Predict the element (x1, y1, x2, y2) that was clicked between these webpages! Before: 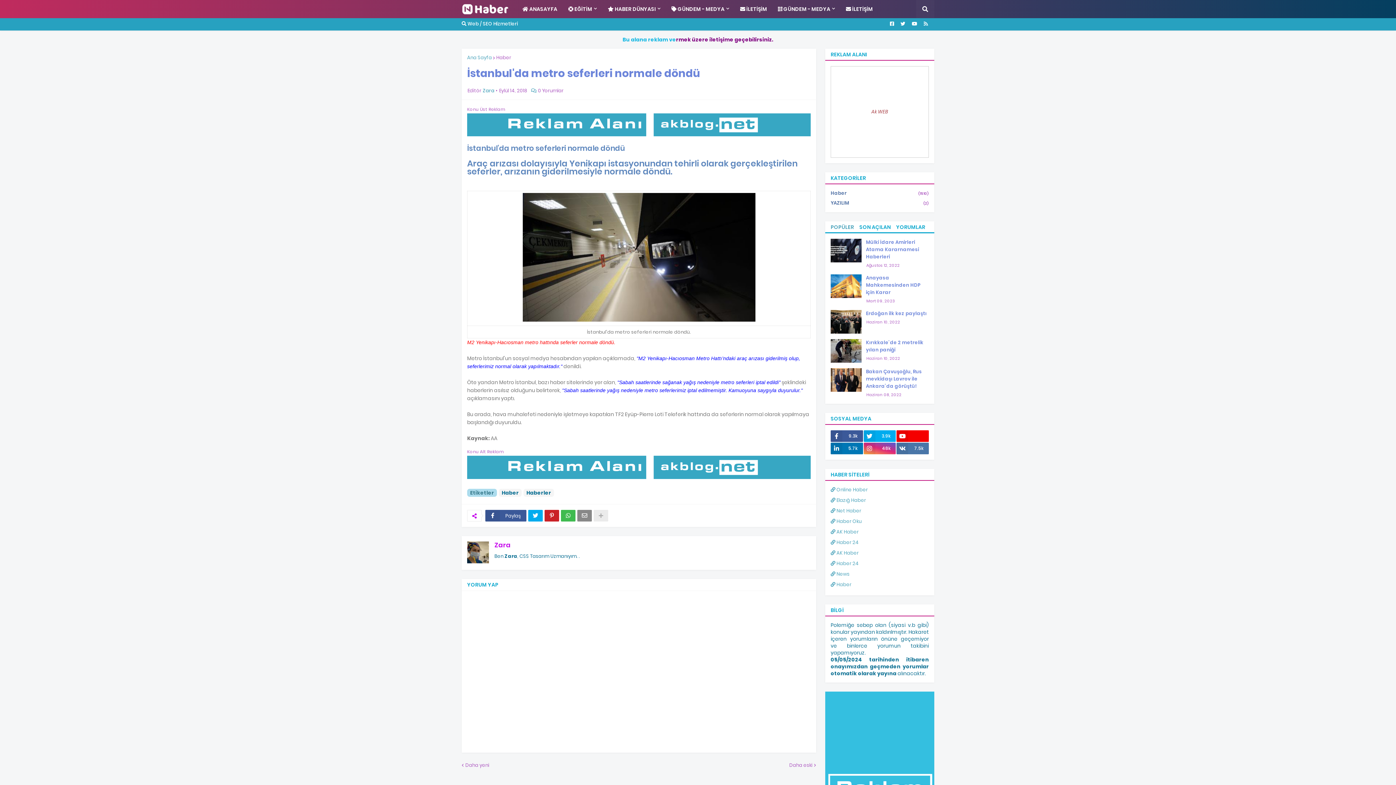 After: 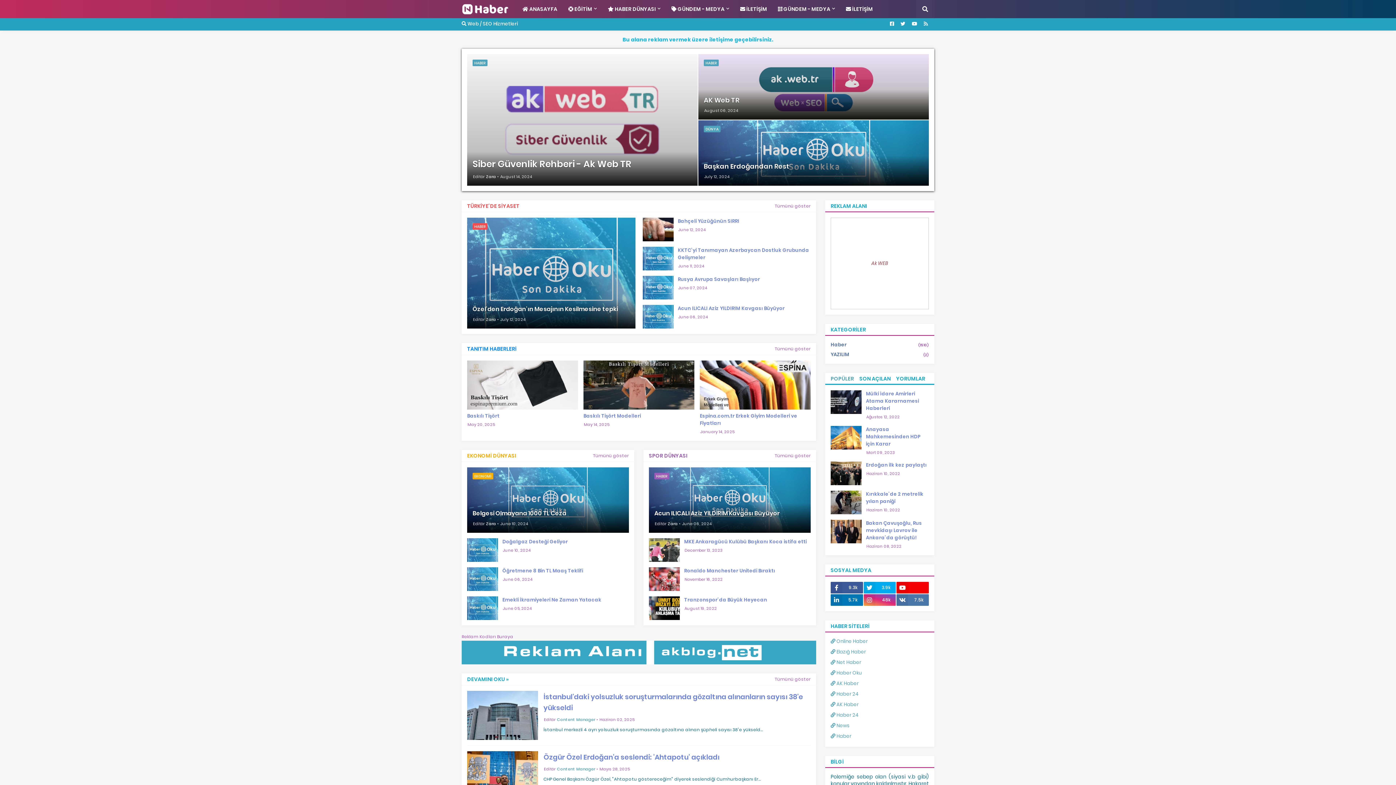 Action: label: Ana Sayfa bbox: (467, 54, 492, 61)